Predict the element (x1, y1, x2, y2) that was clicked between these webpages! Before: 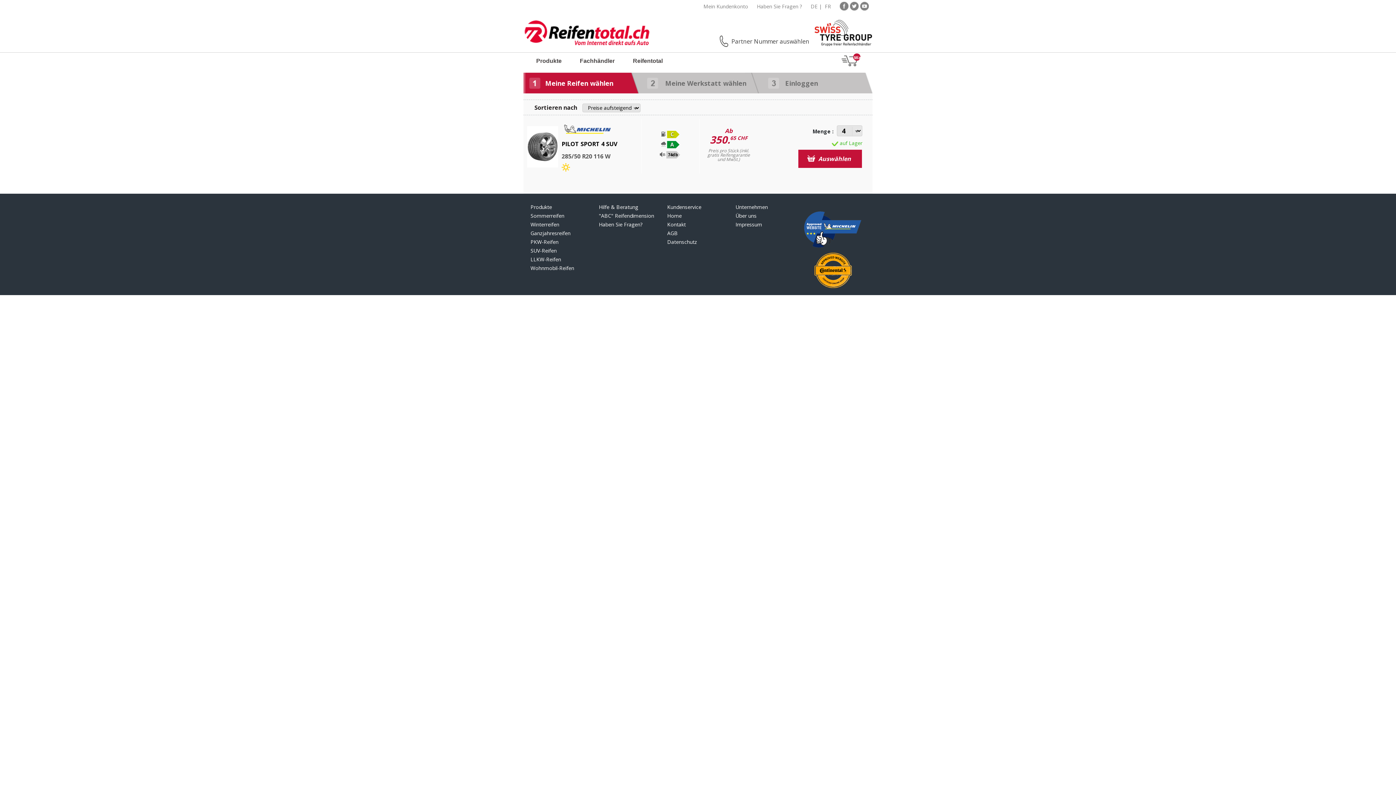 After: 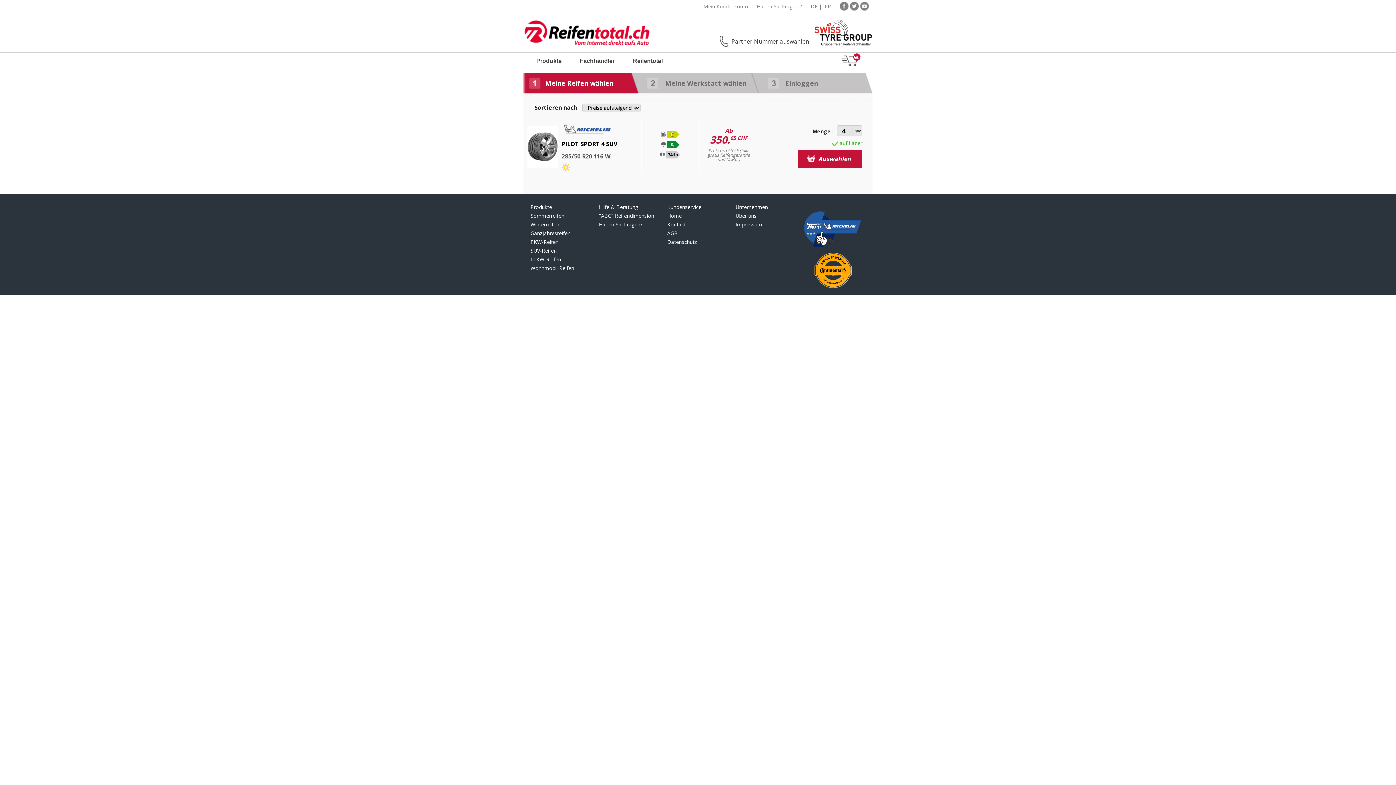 Action: bbox: (850, 2, 858, 9)